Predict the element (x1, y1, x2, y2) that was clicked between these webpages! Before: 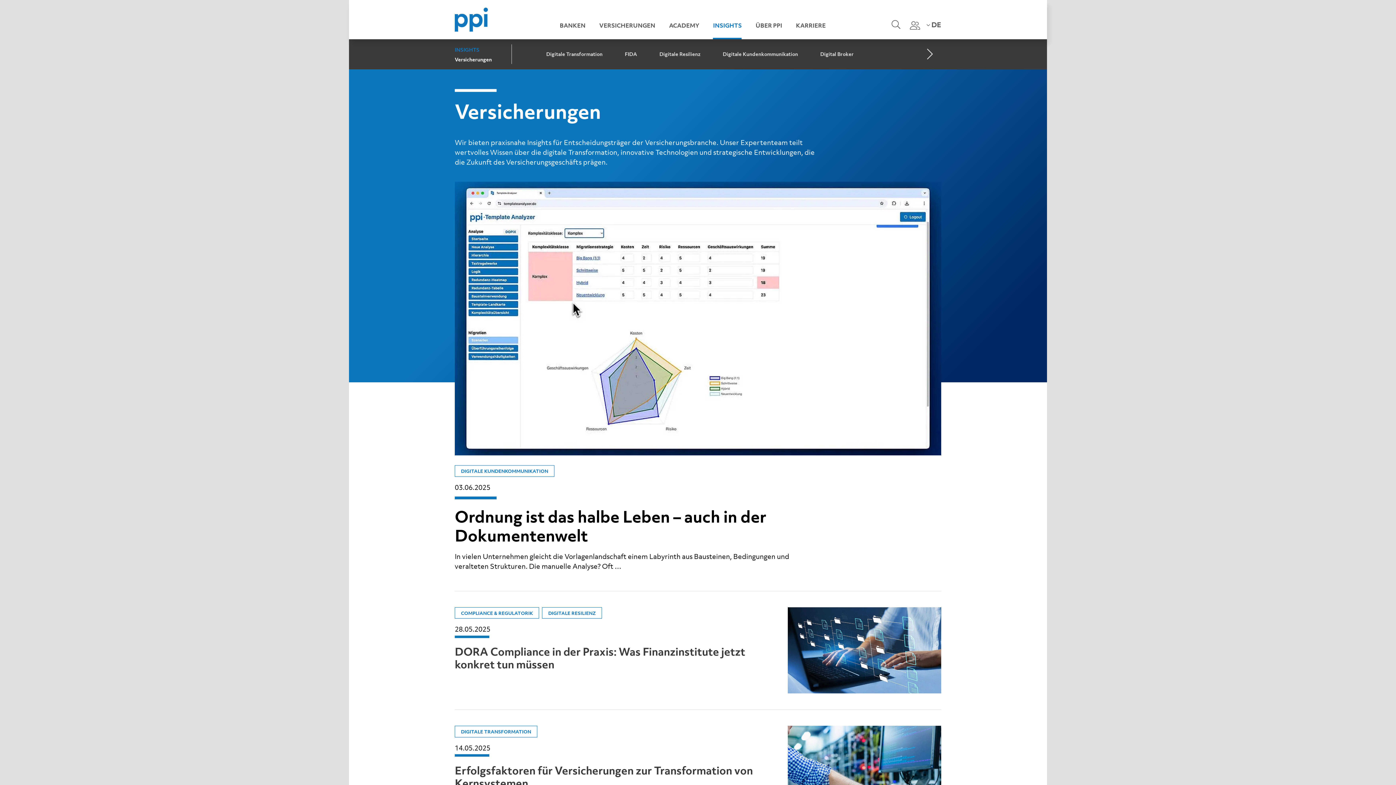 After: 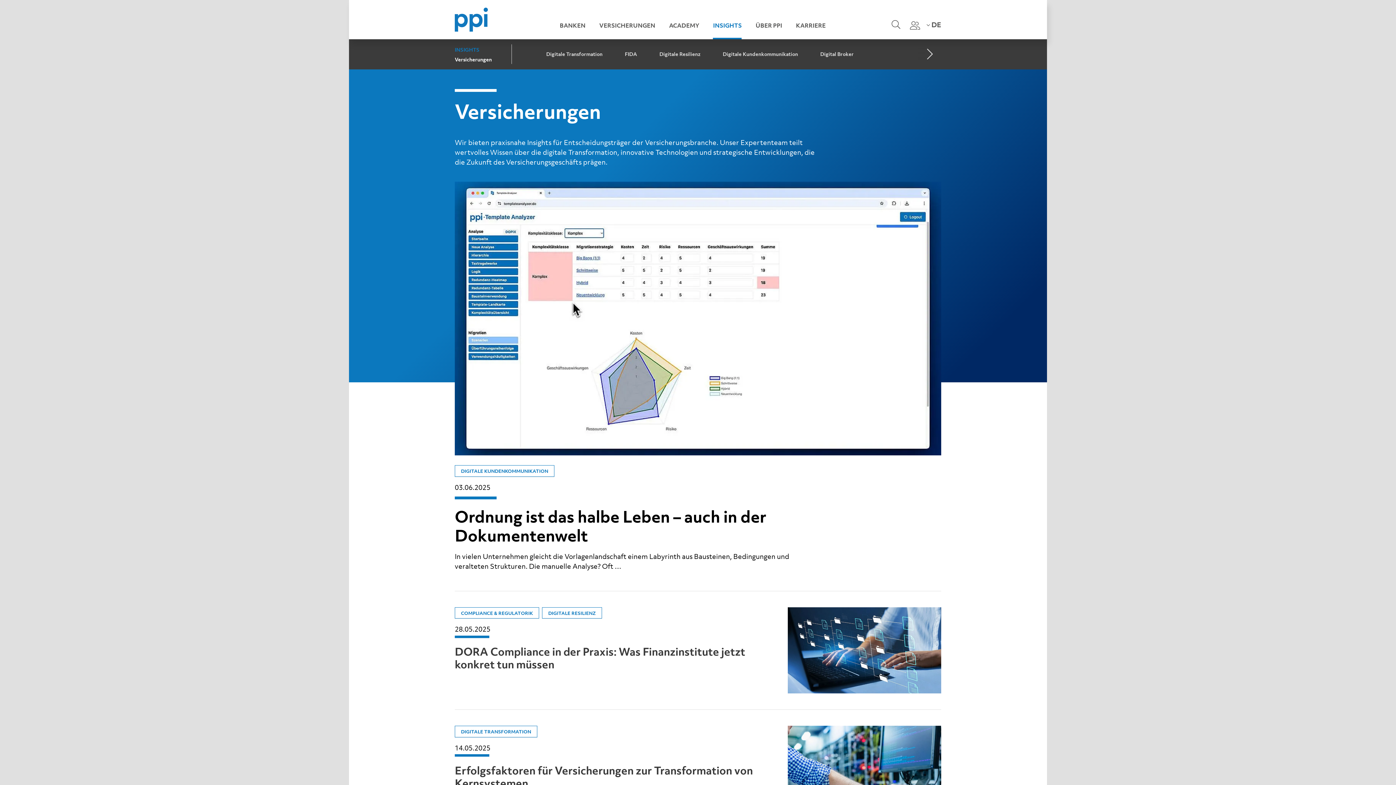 Action: label: Versicherungen bbox: (454, 56, 492, 63)